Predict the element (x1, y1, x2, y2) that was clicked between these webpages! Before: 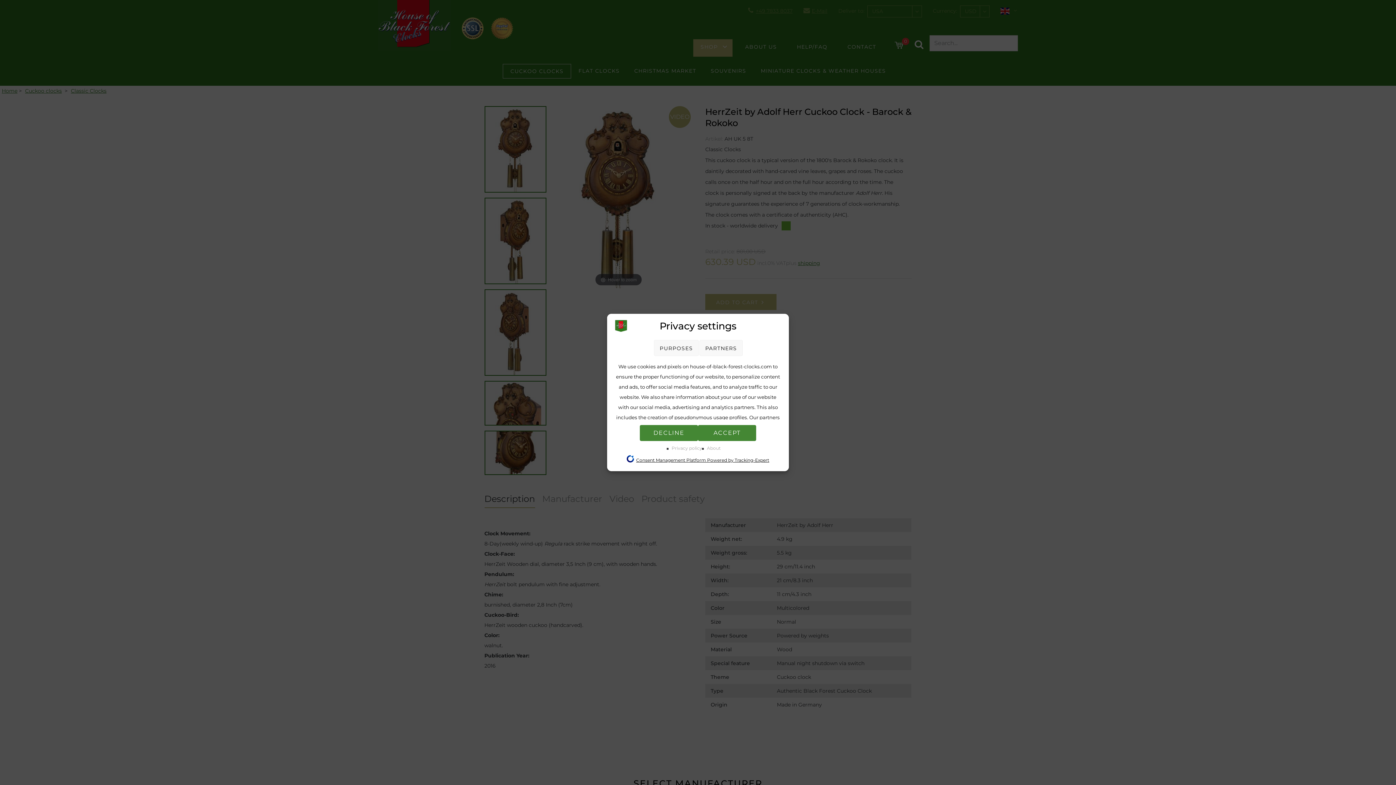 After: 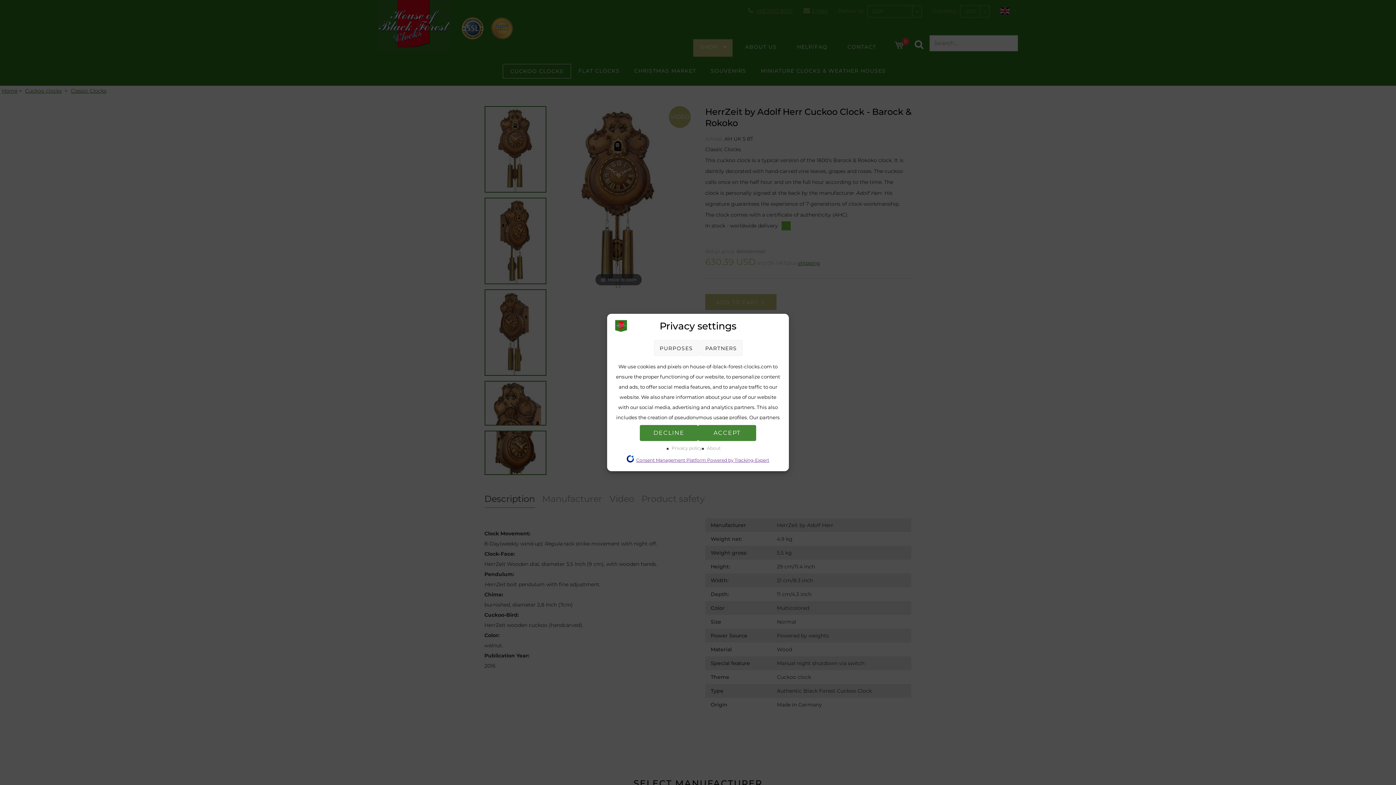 Action: bbox: (636, 453, 769, 467) label: Consent Management Platform Powered by Tracking-Expert